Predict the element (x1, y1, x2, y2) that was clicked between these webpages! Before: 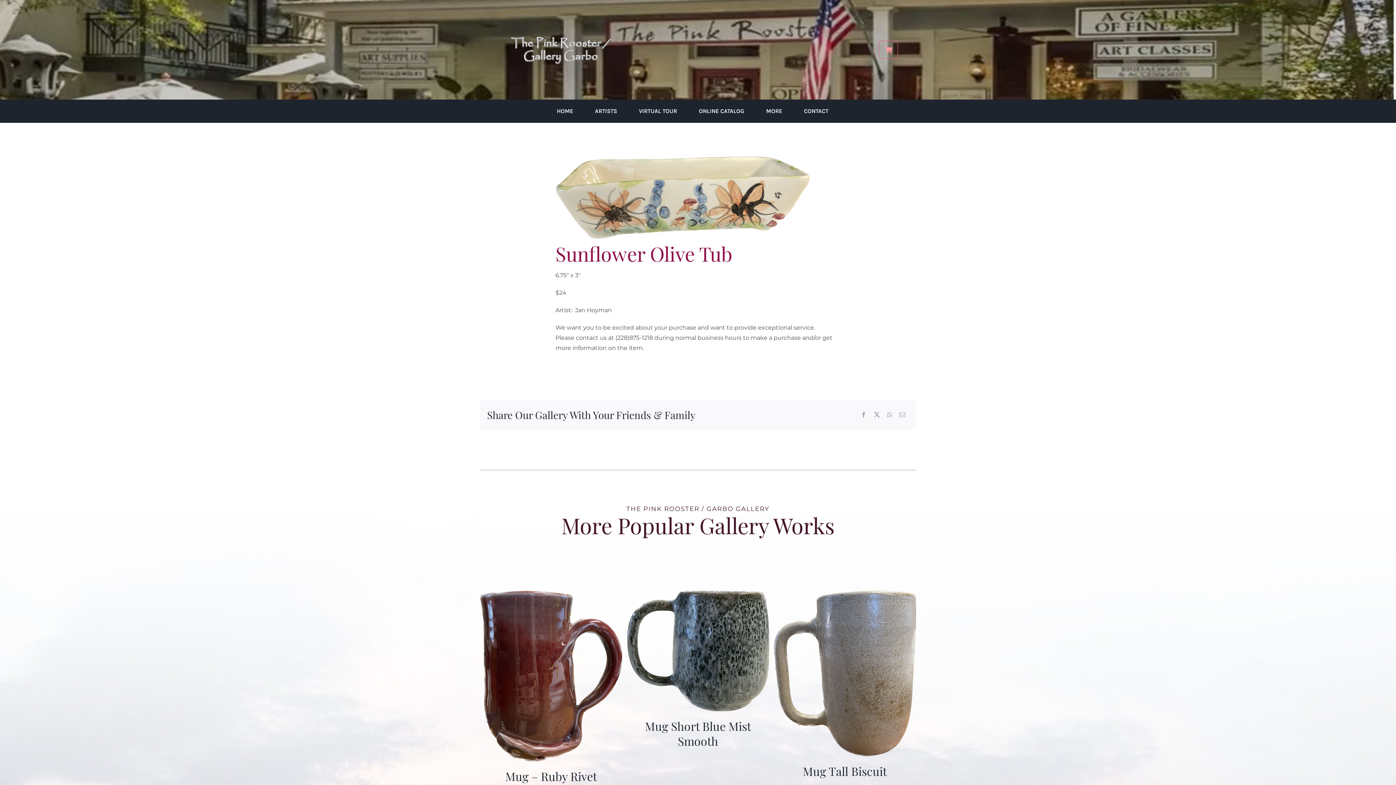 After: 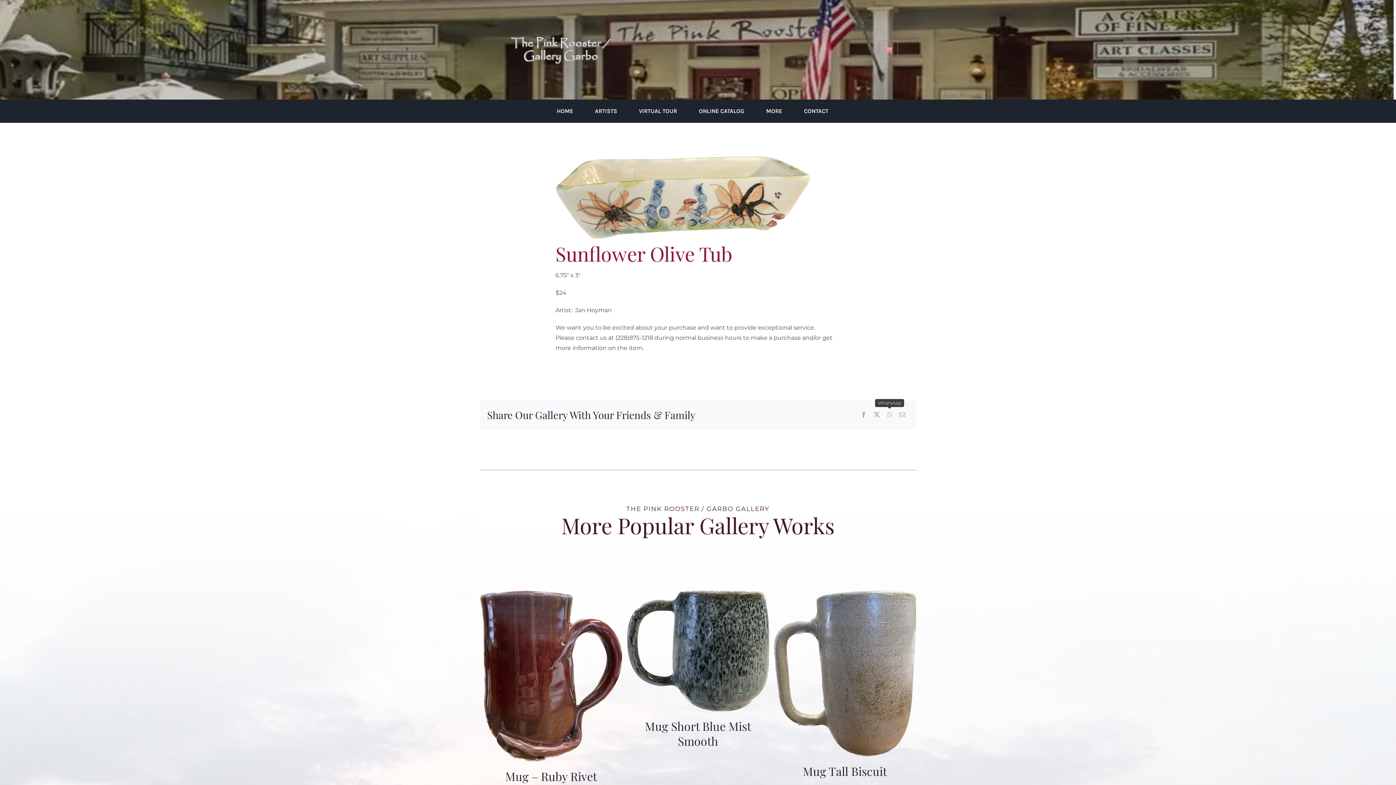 Action: label: WhatsApp bbox: (883, 410, 896, 420)